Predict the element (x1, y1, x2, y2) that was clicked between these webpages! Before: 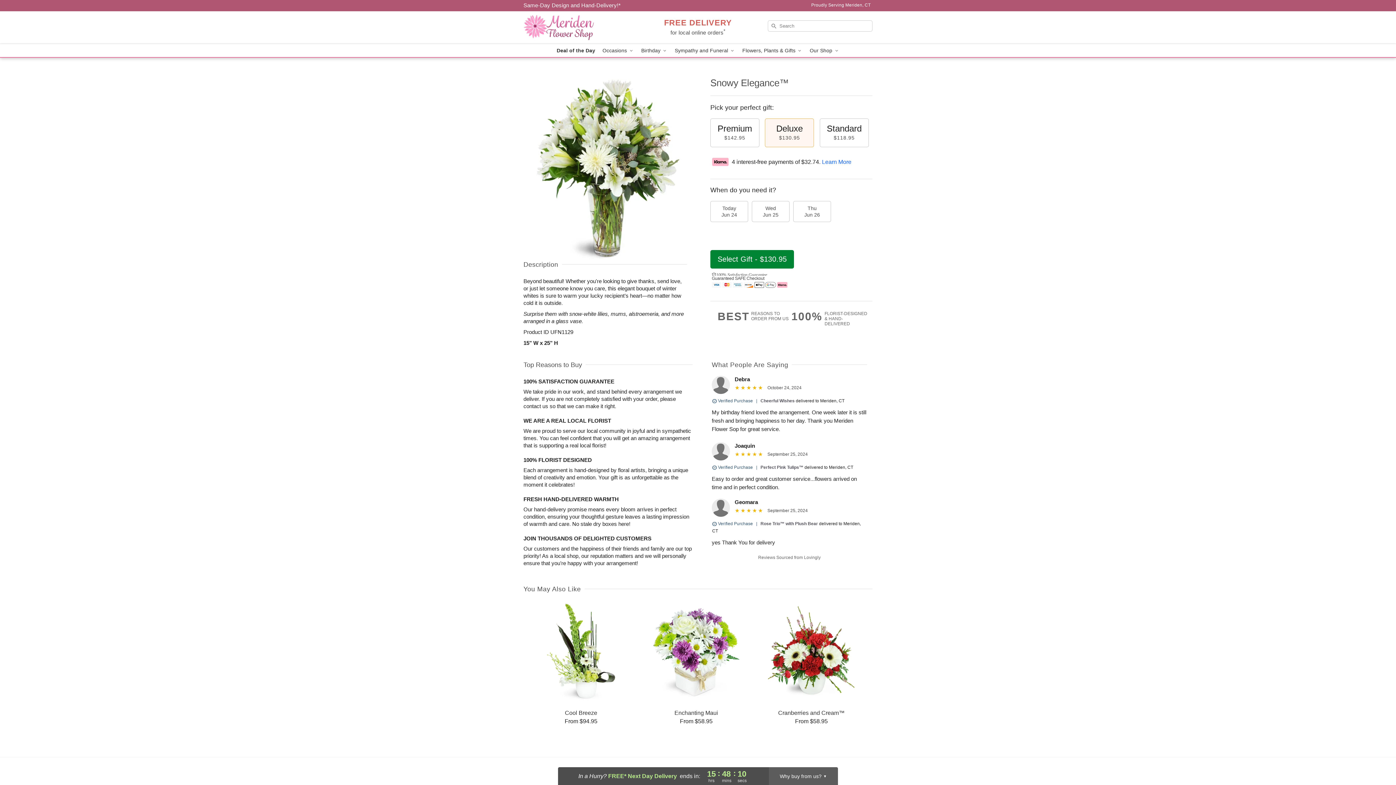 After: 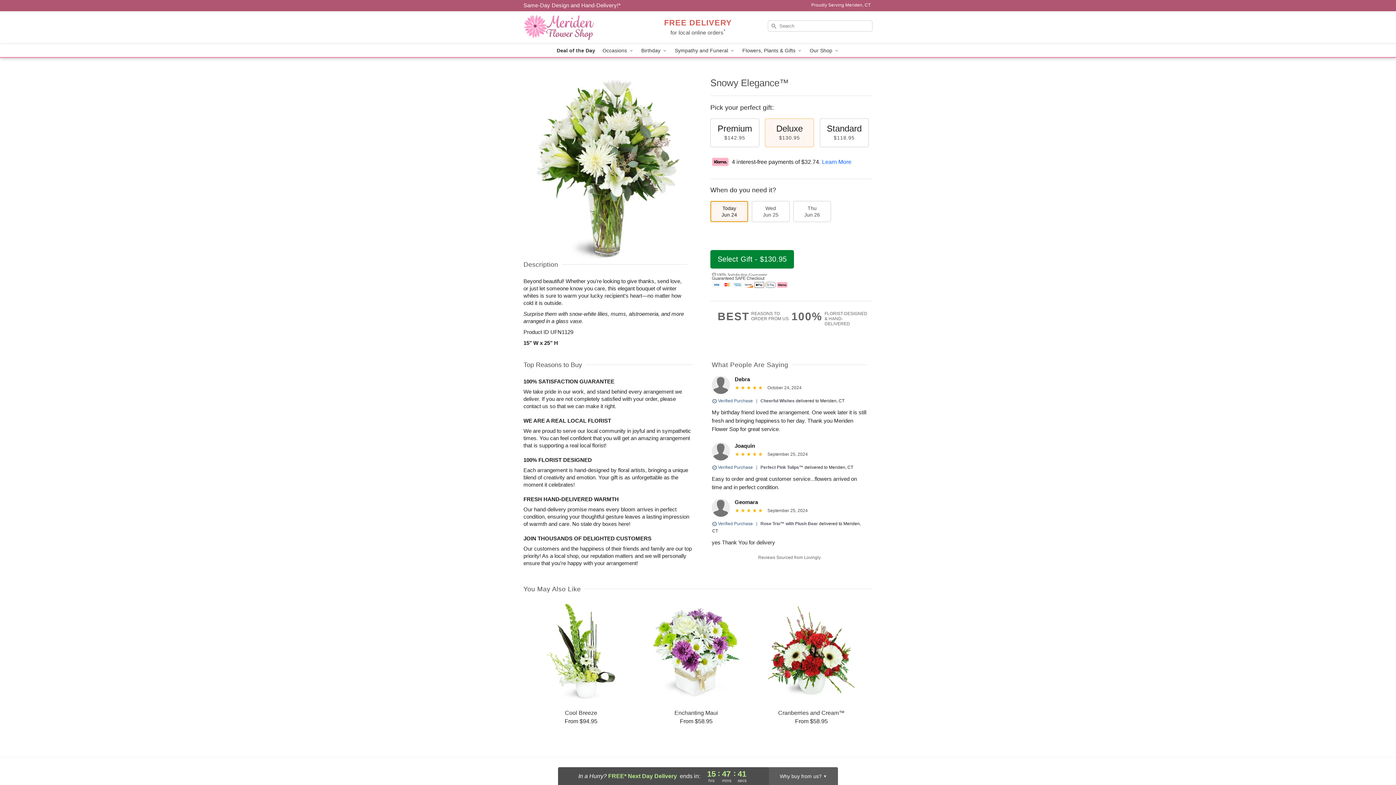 Action: bbox: (710, 201, 748, 222) label: Today
Jun 24